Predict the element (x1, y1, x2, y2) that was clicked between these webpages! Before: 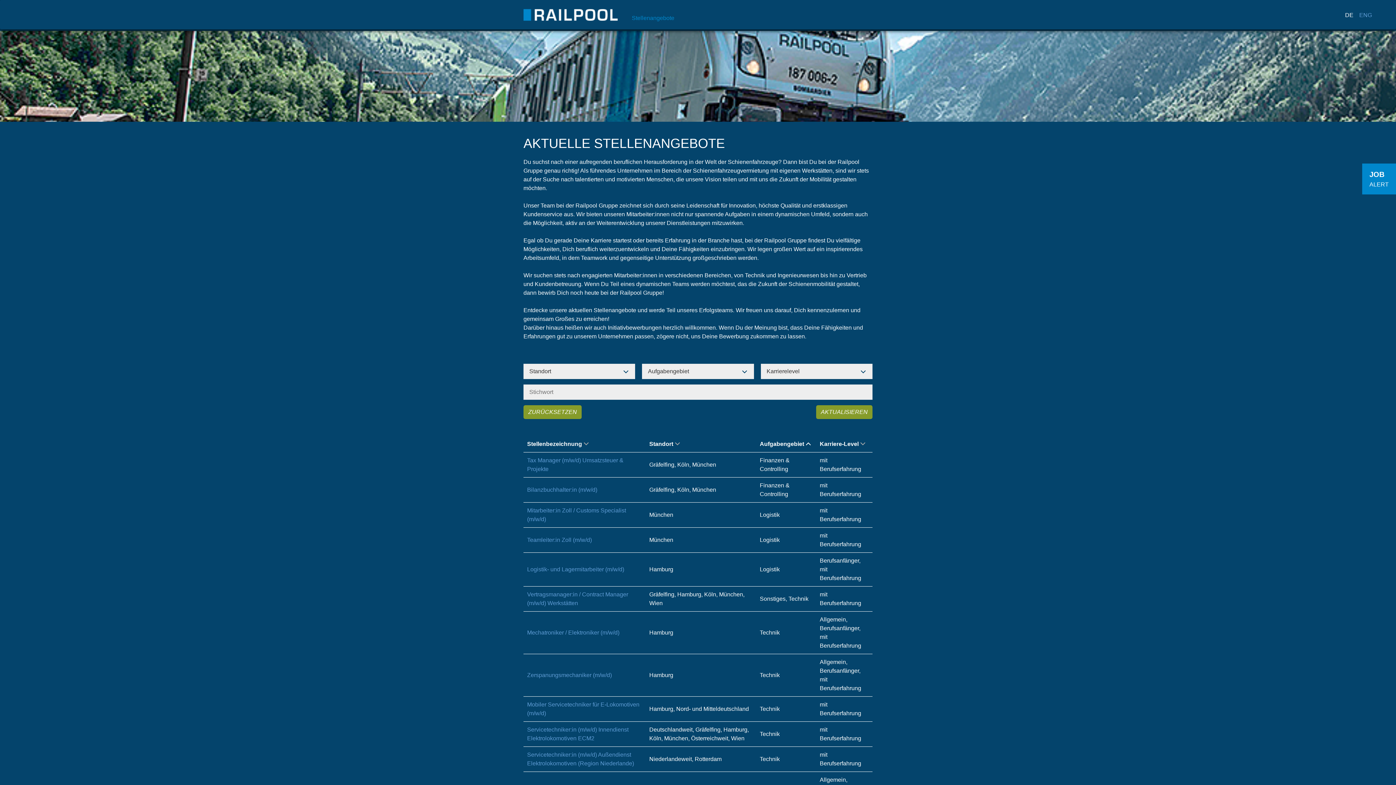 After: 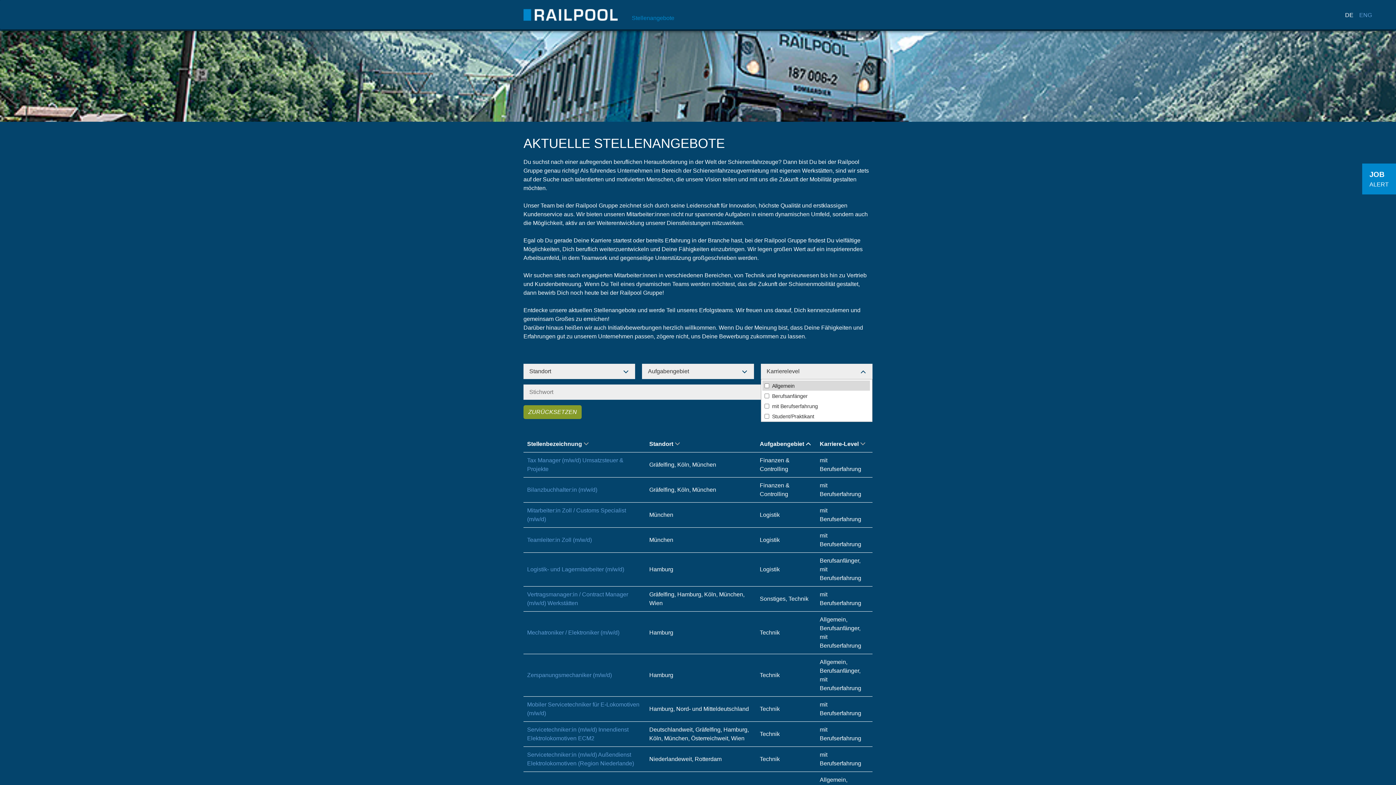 Action: label: Karrierelevel bbox: (761, 364, 872, 379)